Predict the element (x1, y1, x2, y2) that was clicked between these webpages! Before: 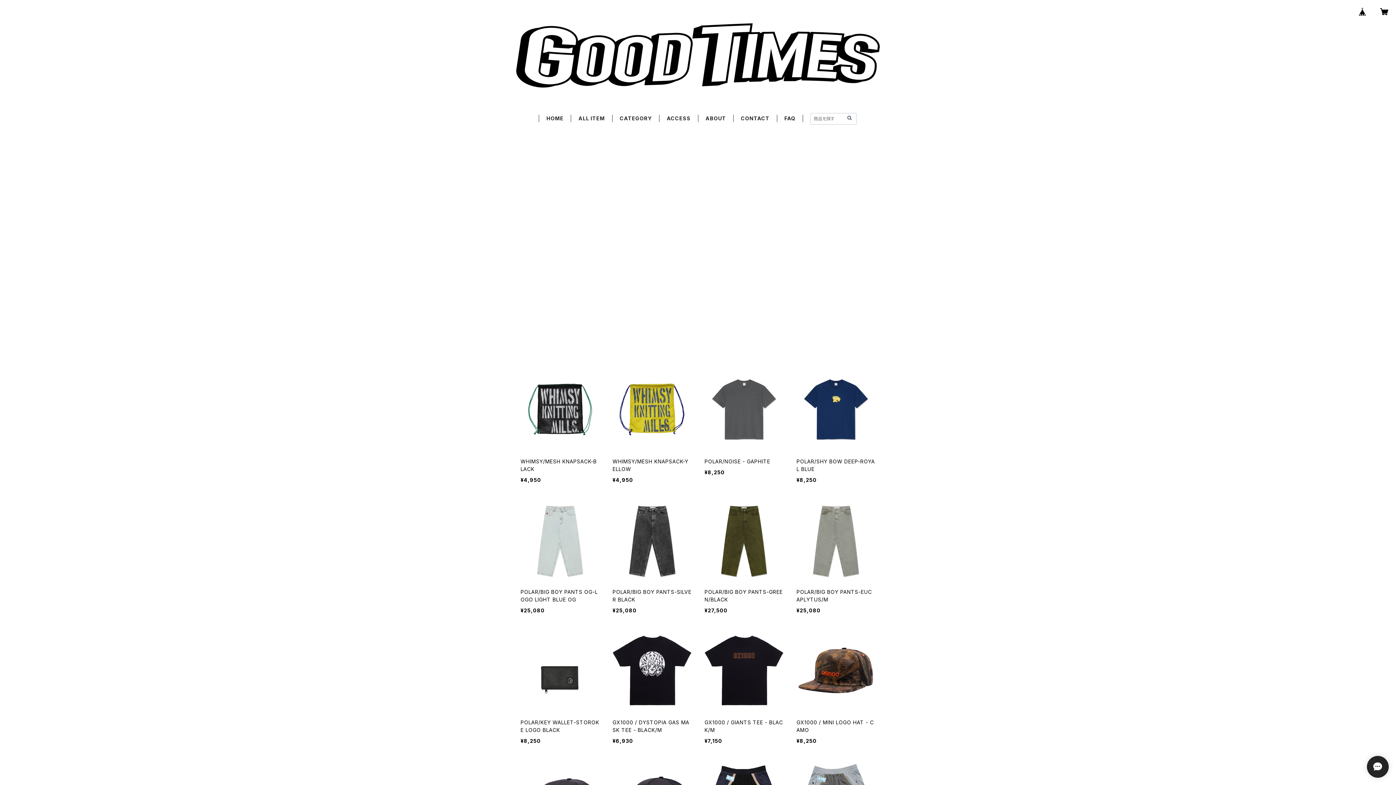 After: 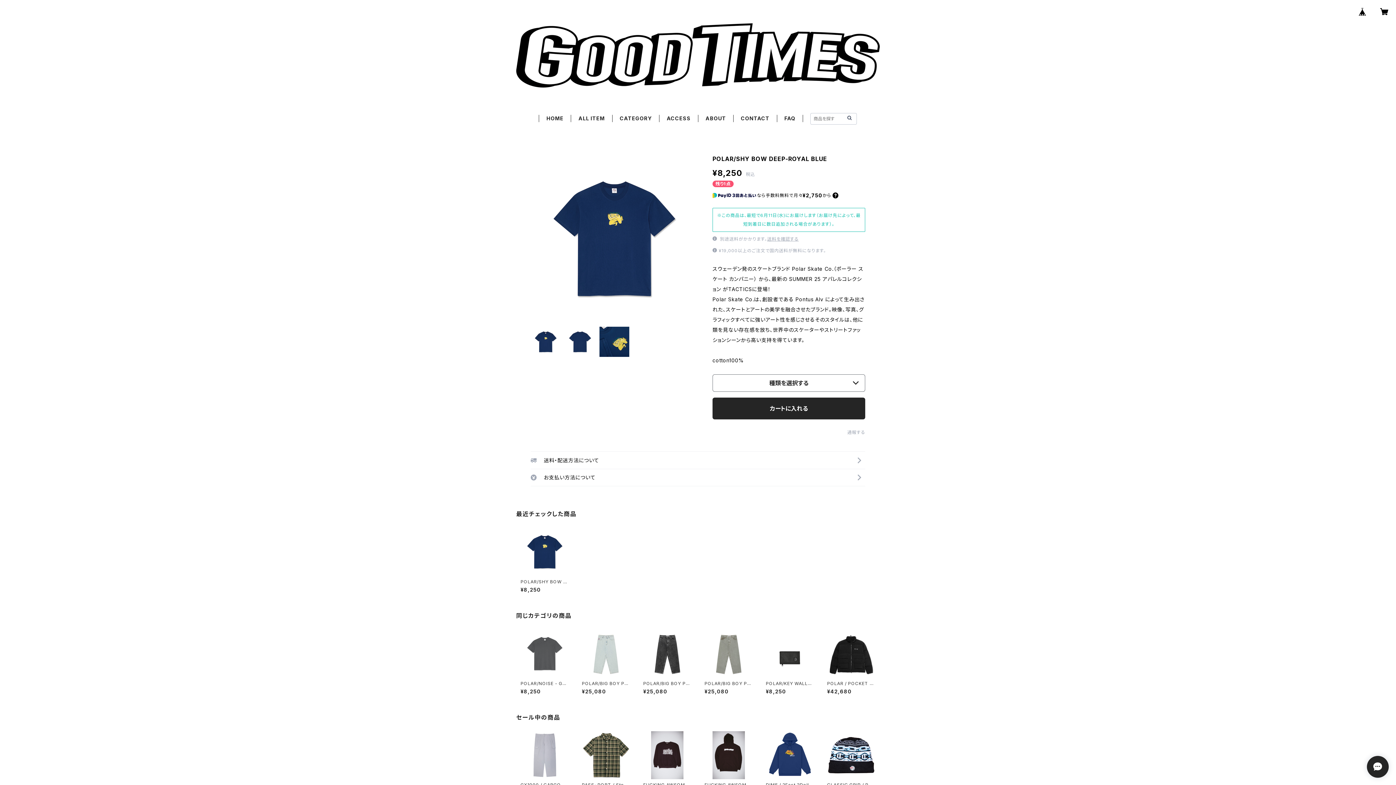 Action: bbox: (792, 365, 880, 491) label: POLAR/SHY BOW DEEP-ROYAL BLUE

¥8,250